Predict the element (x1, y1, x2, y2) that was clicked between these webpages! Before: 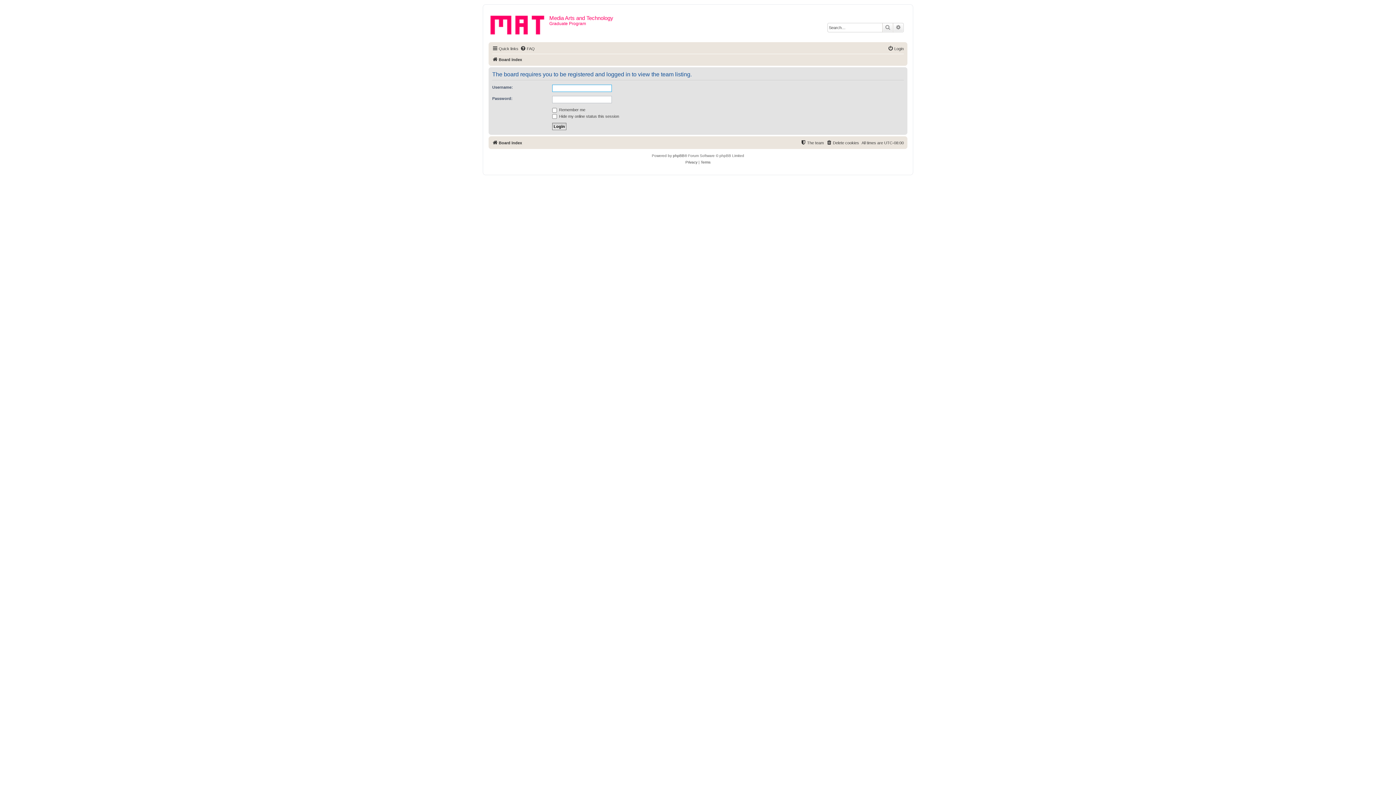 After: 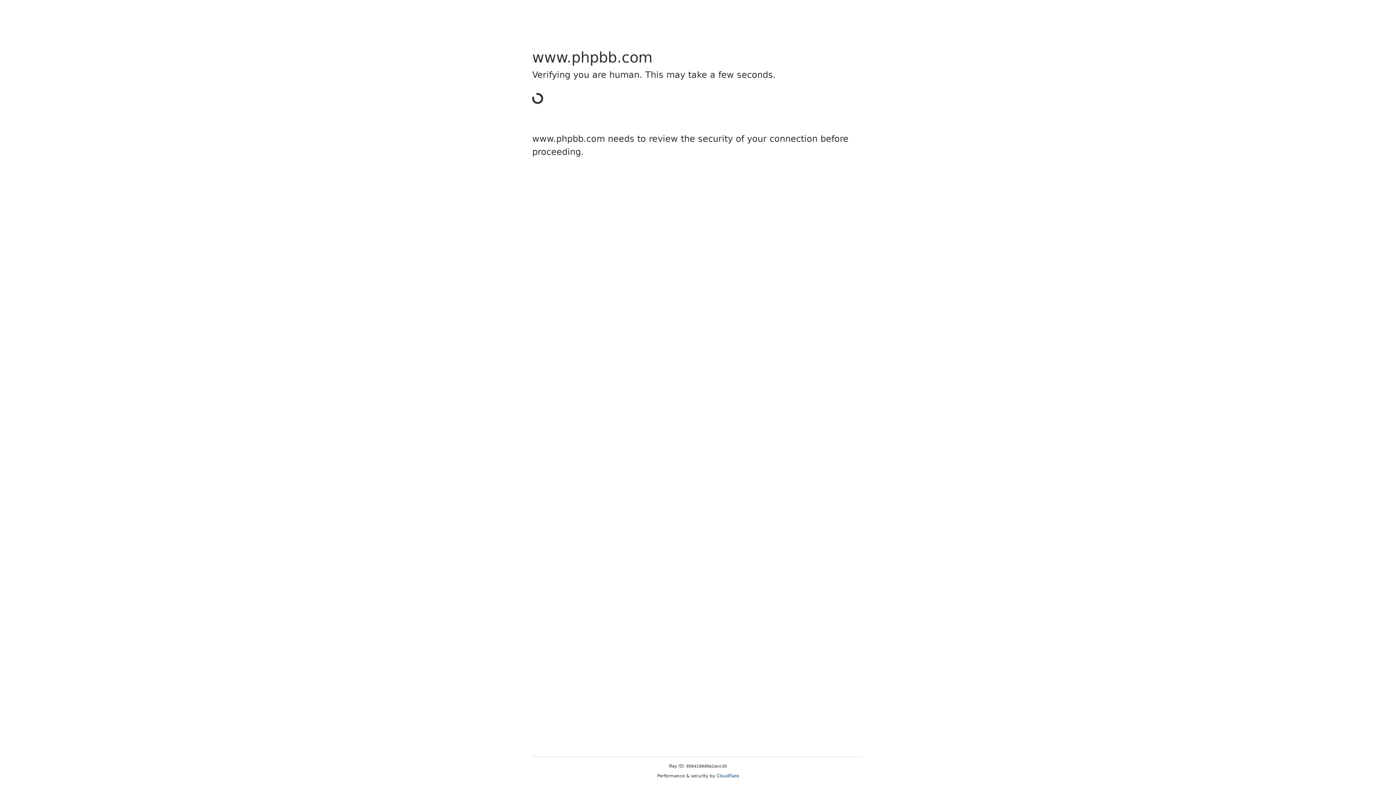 Action: bbox: (673, 152, 684, 159) label: phpBB